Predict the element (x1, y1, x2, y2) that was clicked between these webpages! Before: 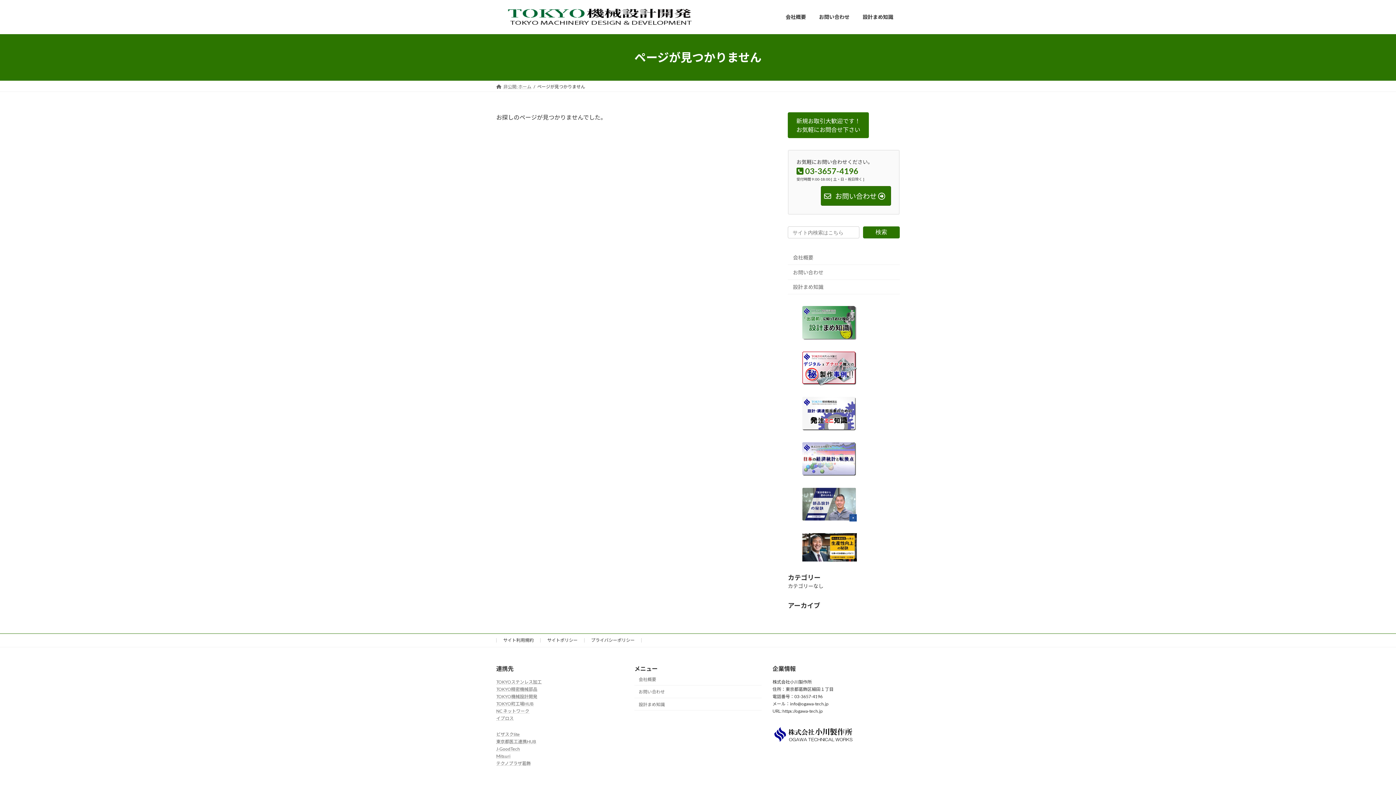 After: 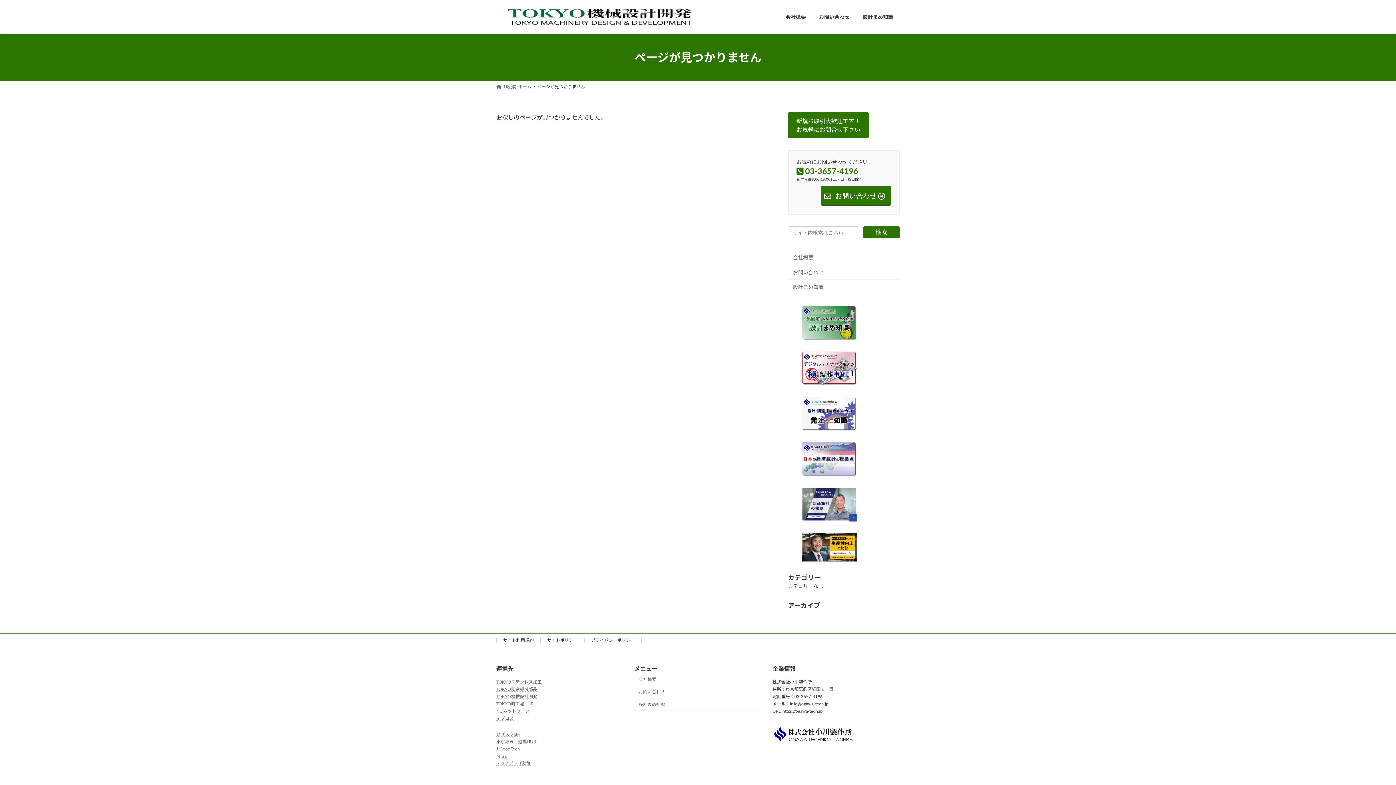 Action: bbox: (821, 186, 891, 205) label:  お問い合わせ 